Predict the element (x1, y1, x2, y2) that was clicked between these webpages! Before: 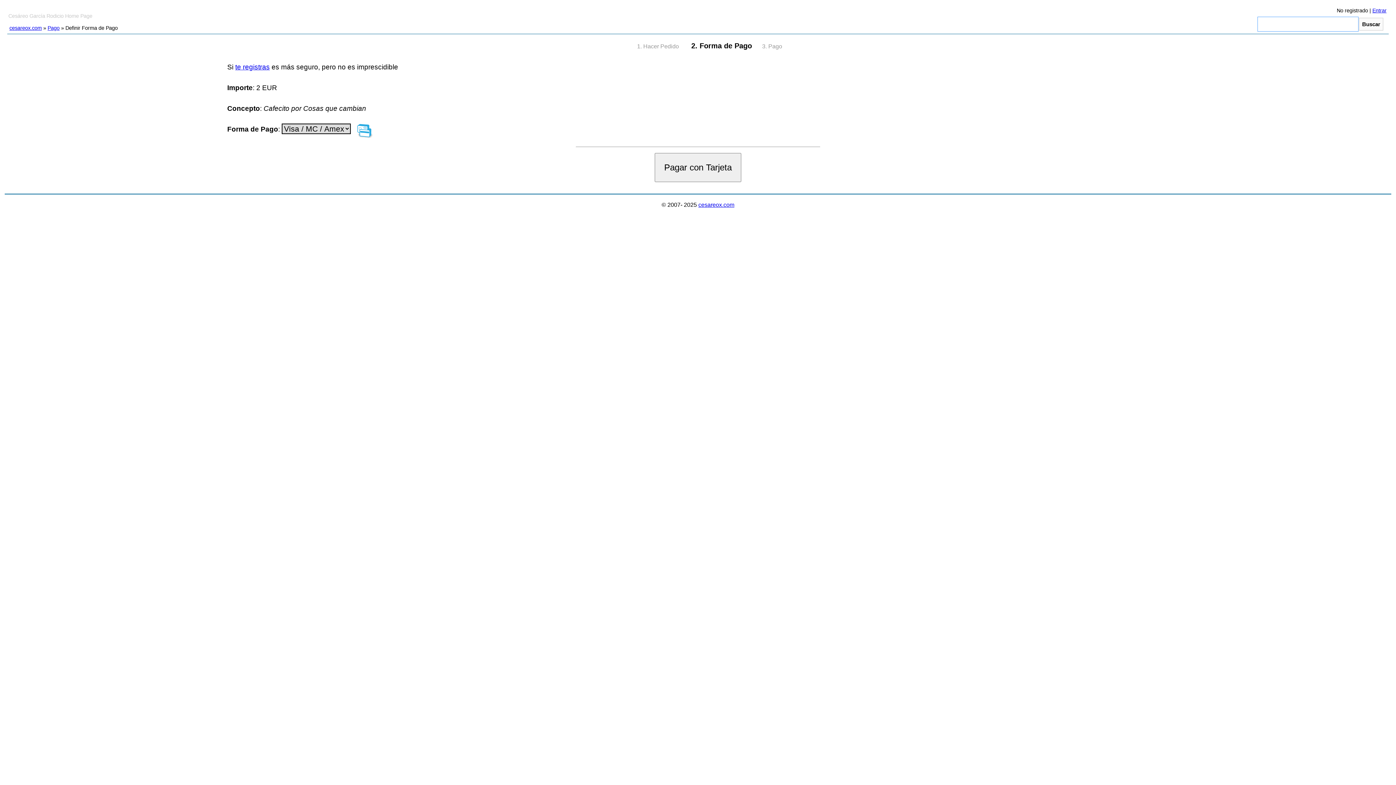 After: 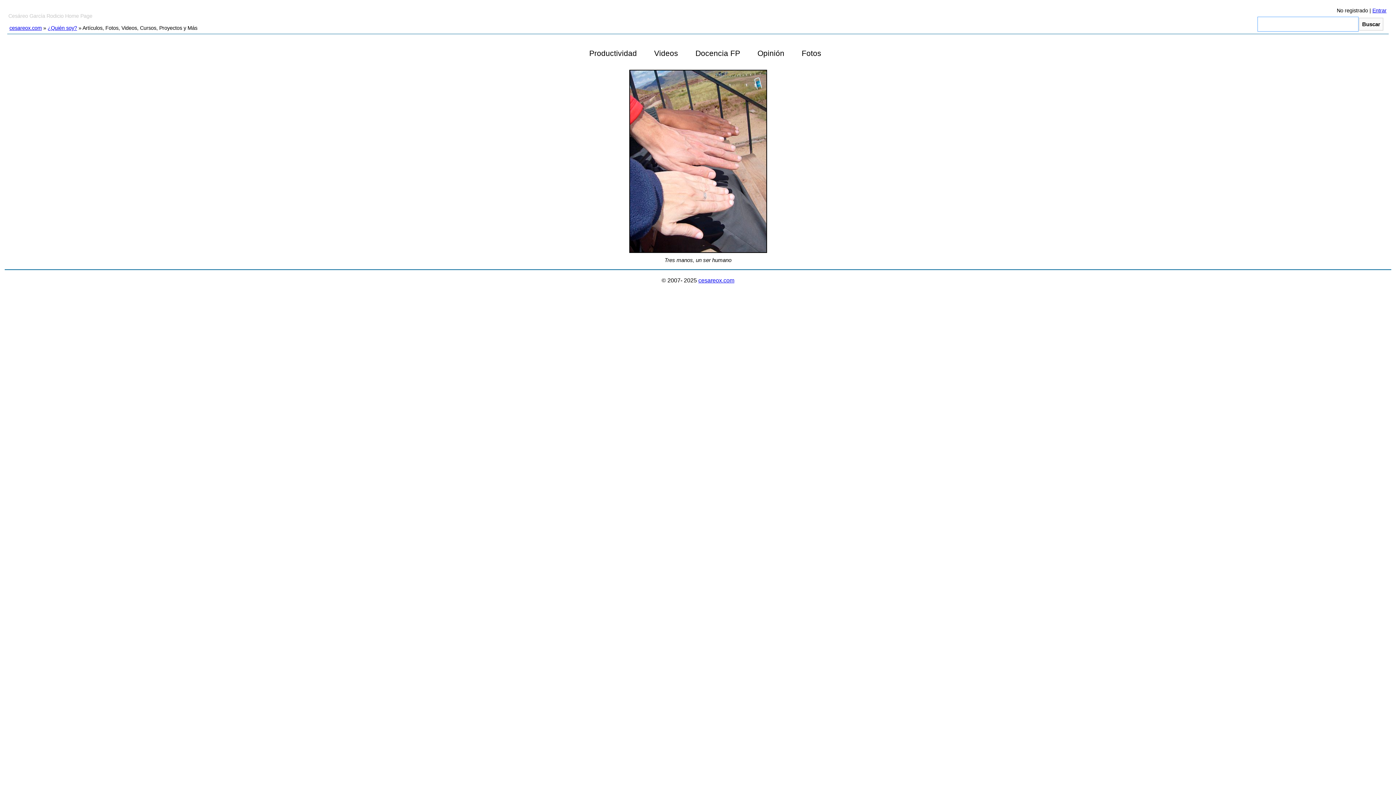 Action: bbox: (9, 25, 41, 30) label: cesareox.com